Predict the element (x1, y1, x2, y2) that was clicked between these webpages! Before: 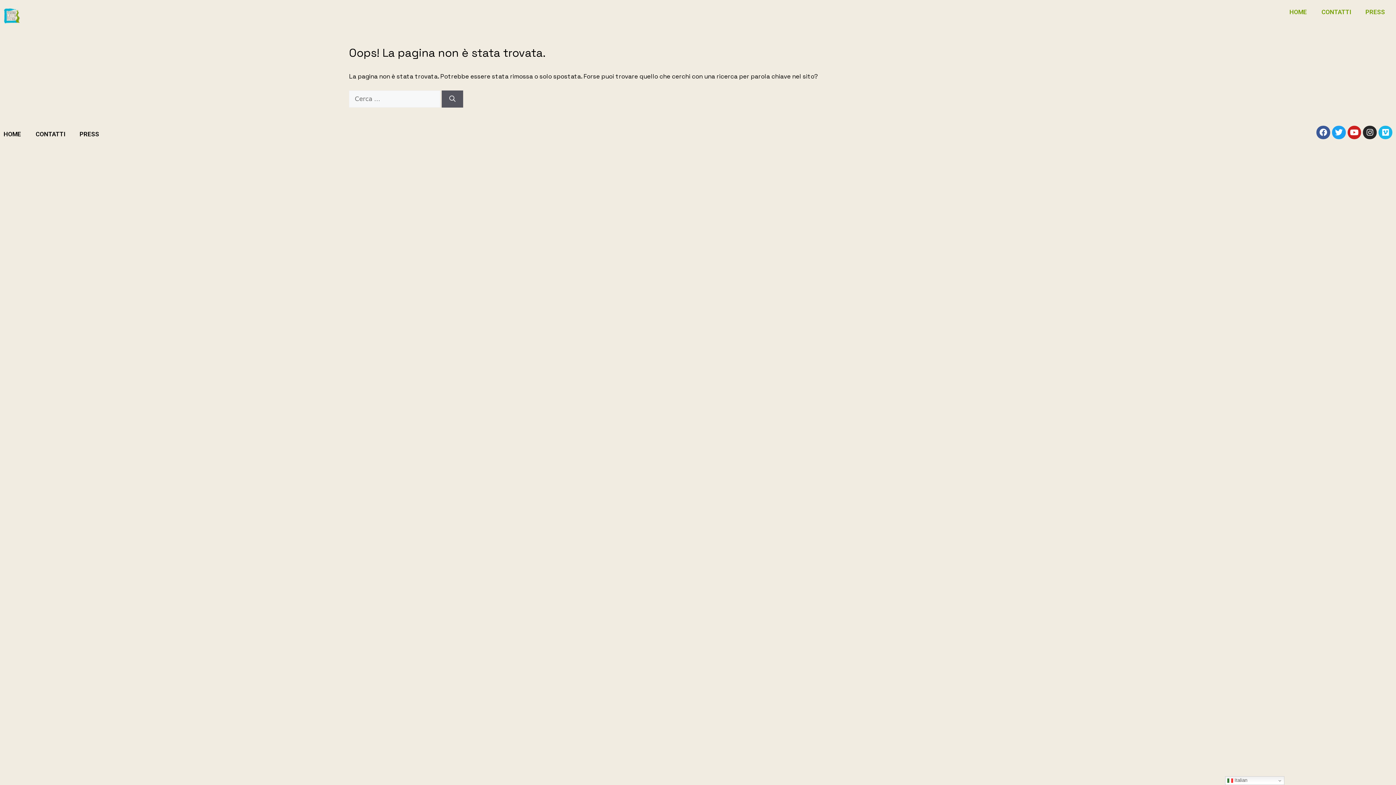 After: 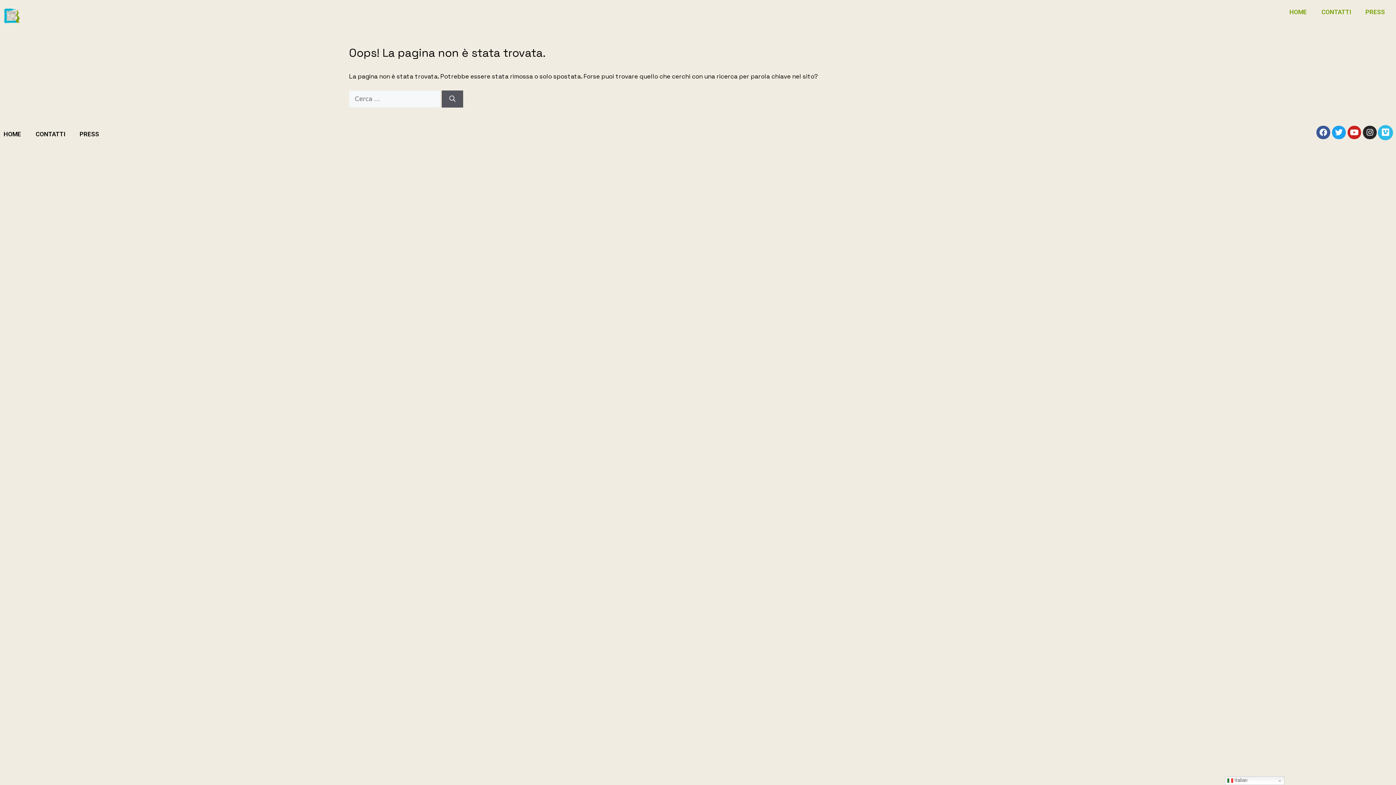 Action: bbox: (1378, 125, 1392, 139) label: Vimeo